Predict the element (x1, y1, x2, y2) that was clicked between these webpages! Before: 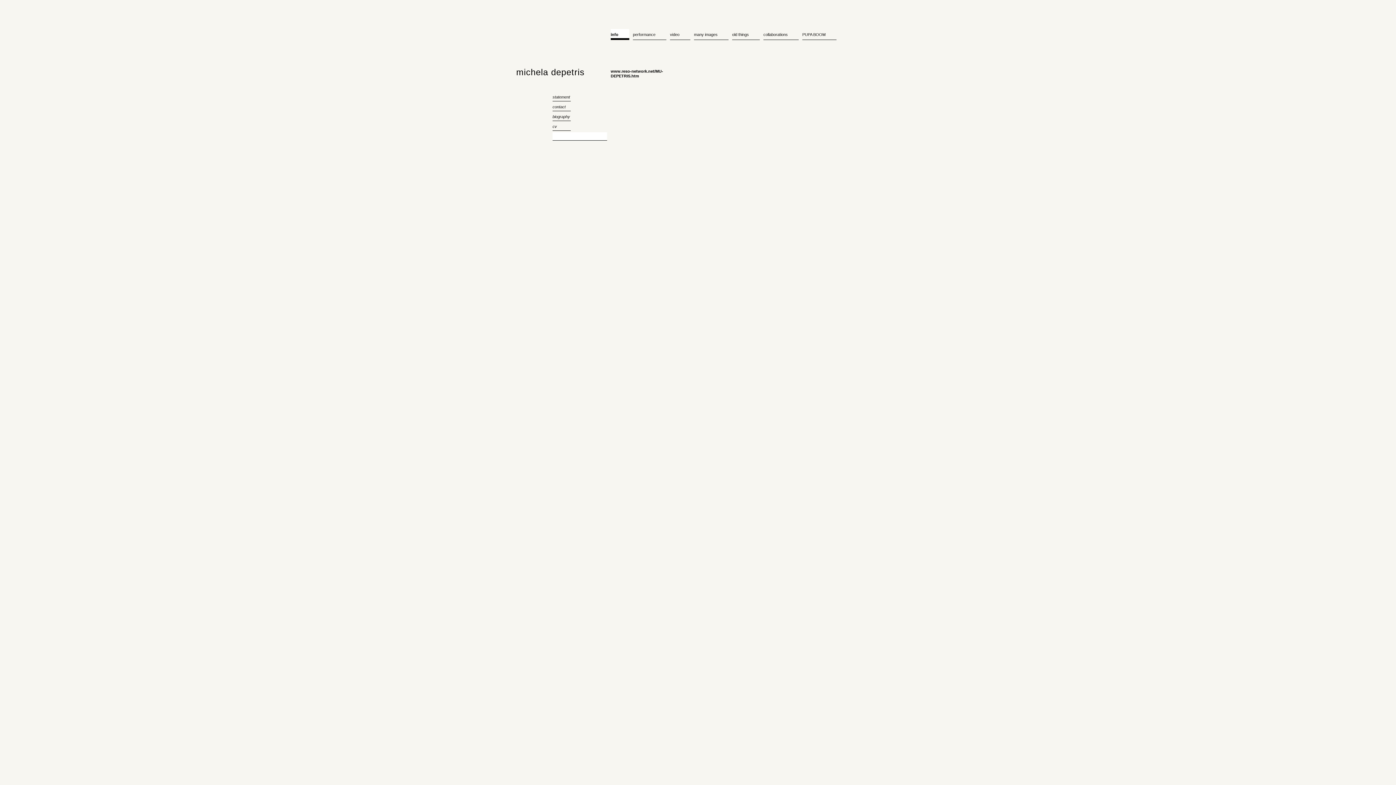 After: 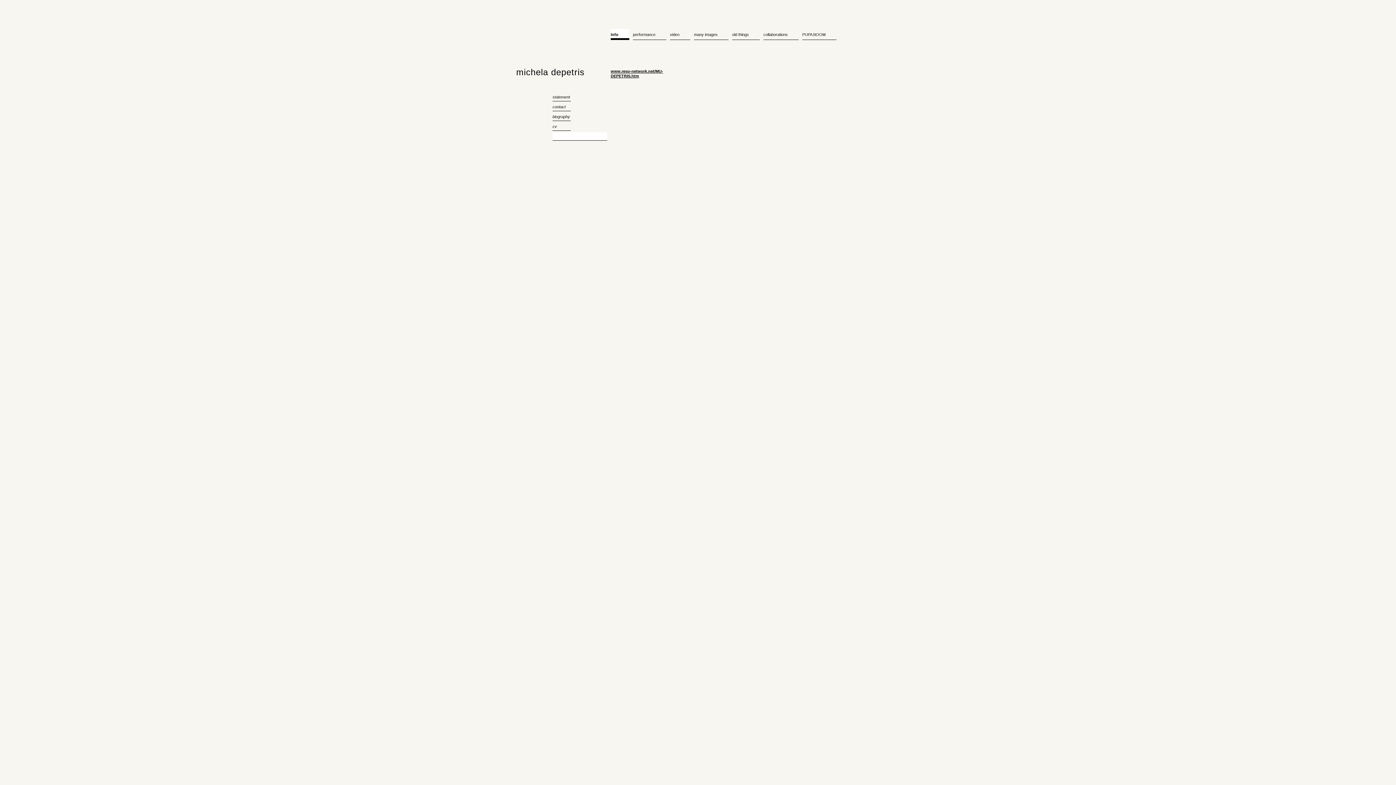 Action: bbox: (610, 69, 663, 78) label: www.reso-network.net/MU-DEPETRIS.htm